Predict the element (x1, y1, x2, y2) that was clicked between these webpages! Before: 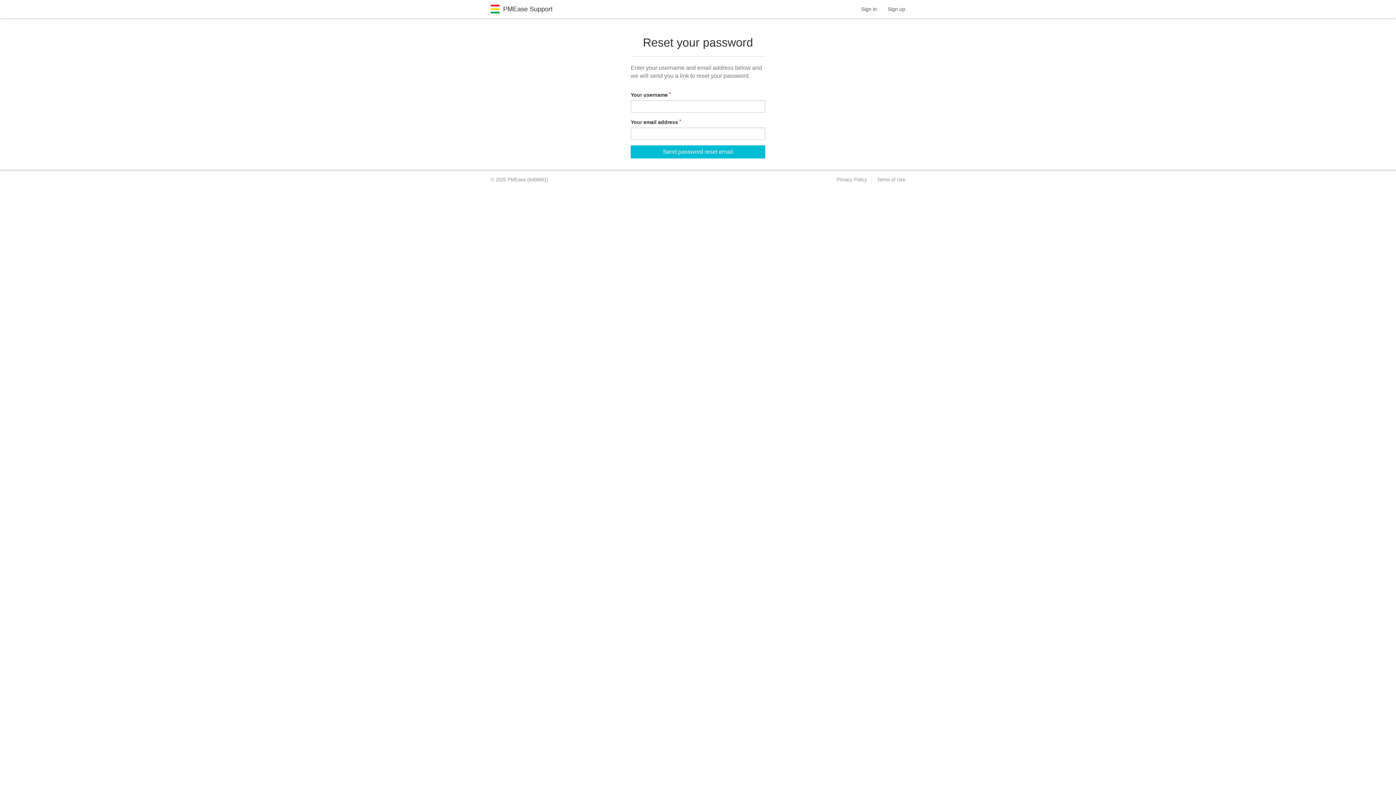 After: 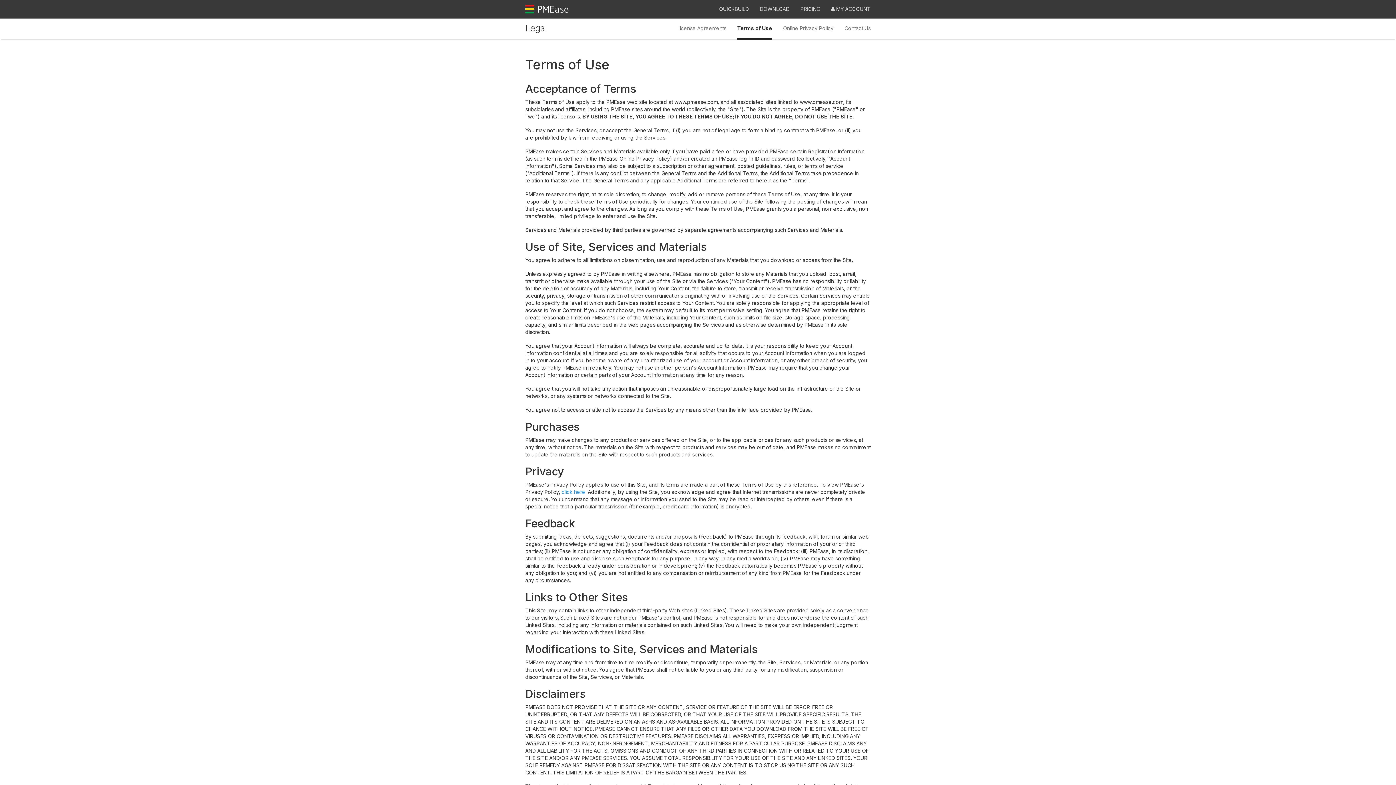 Action: bbox: (877, 176, 905, 183) label: Terms of Use